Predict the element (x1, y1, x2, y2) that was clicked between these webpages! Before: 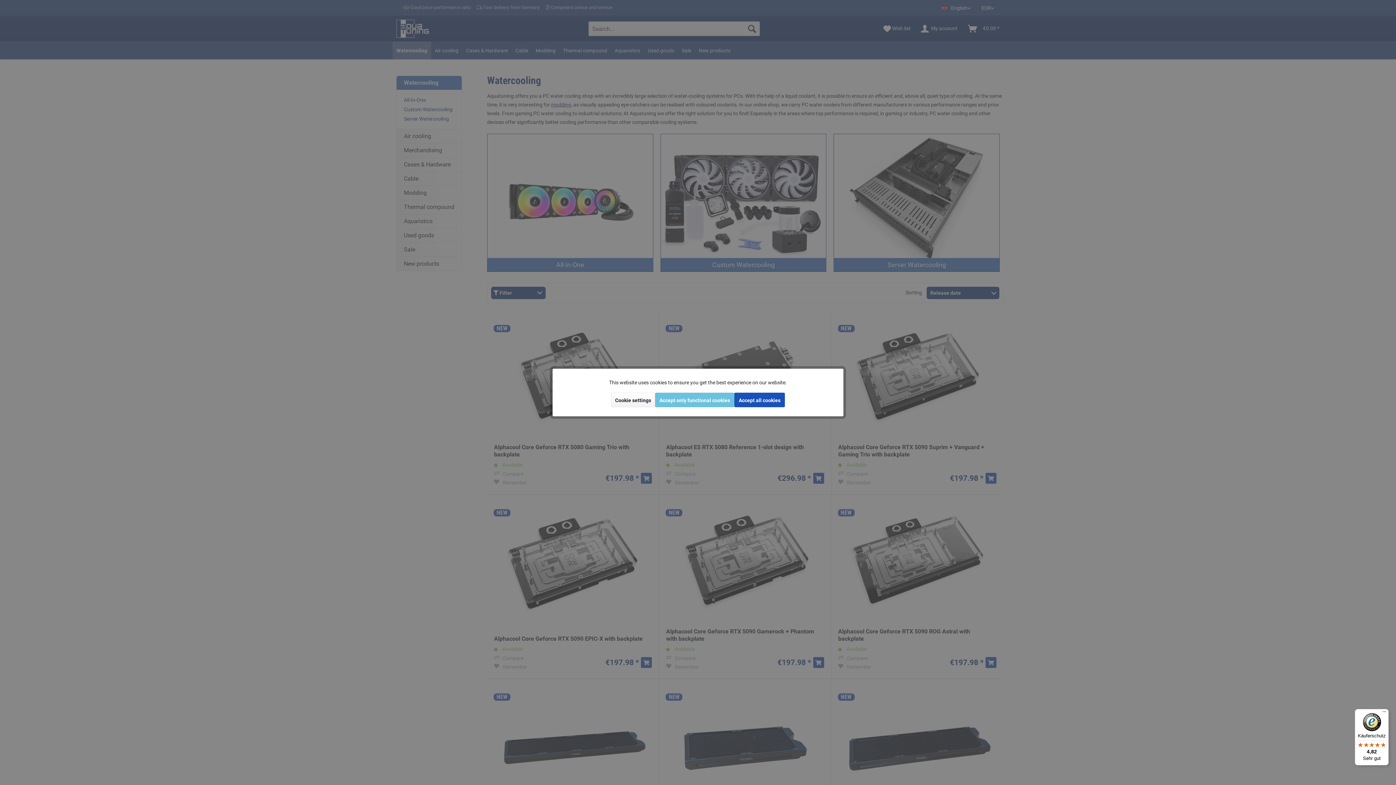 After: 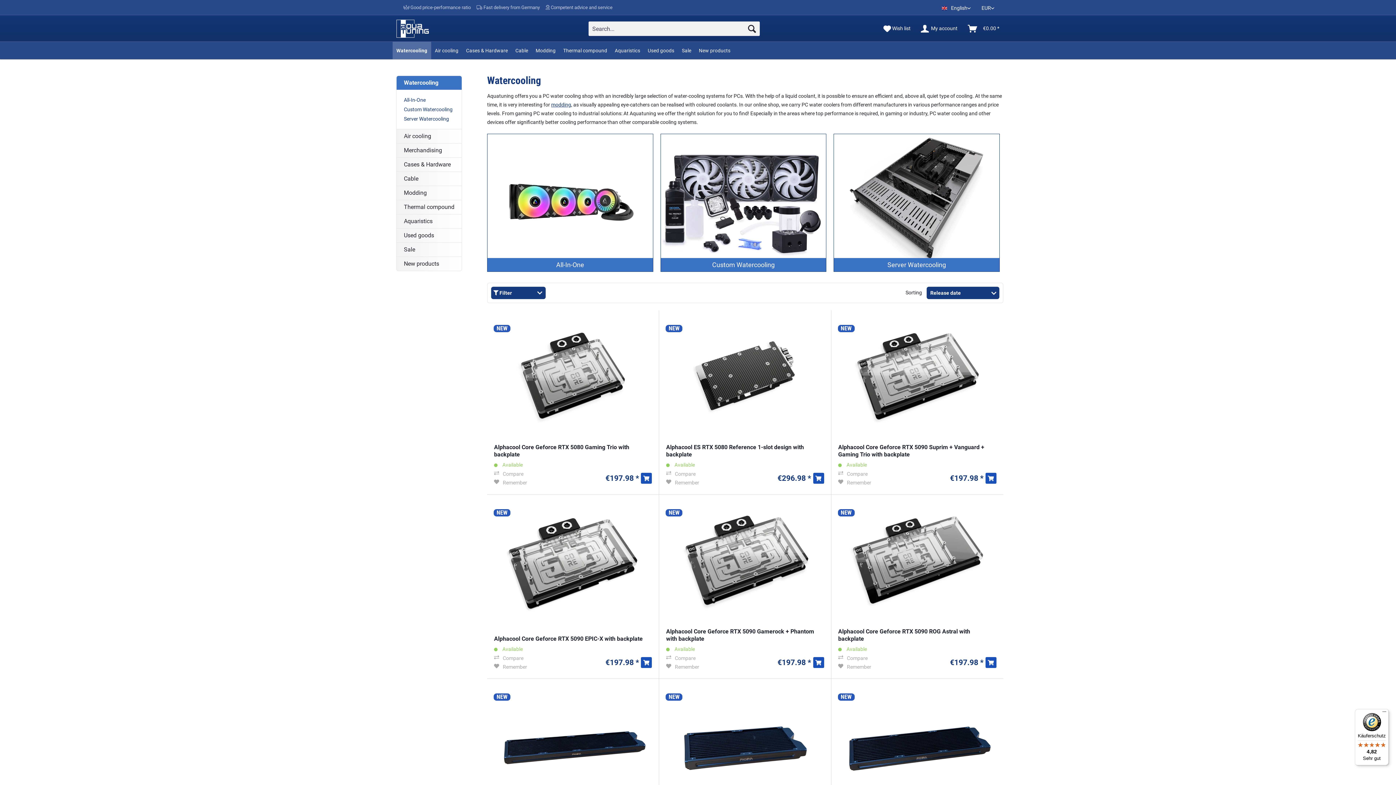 Action: bbox: (655, 392, 734, 407) label: Accept only functional cookies